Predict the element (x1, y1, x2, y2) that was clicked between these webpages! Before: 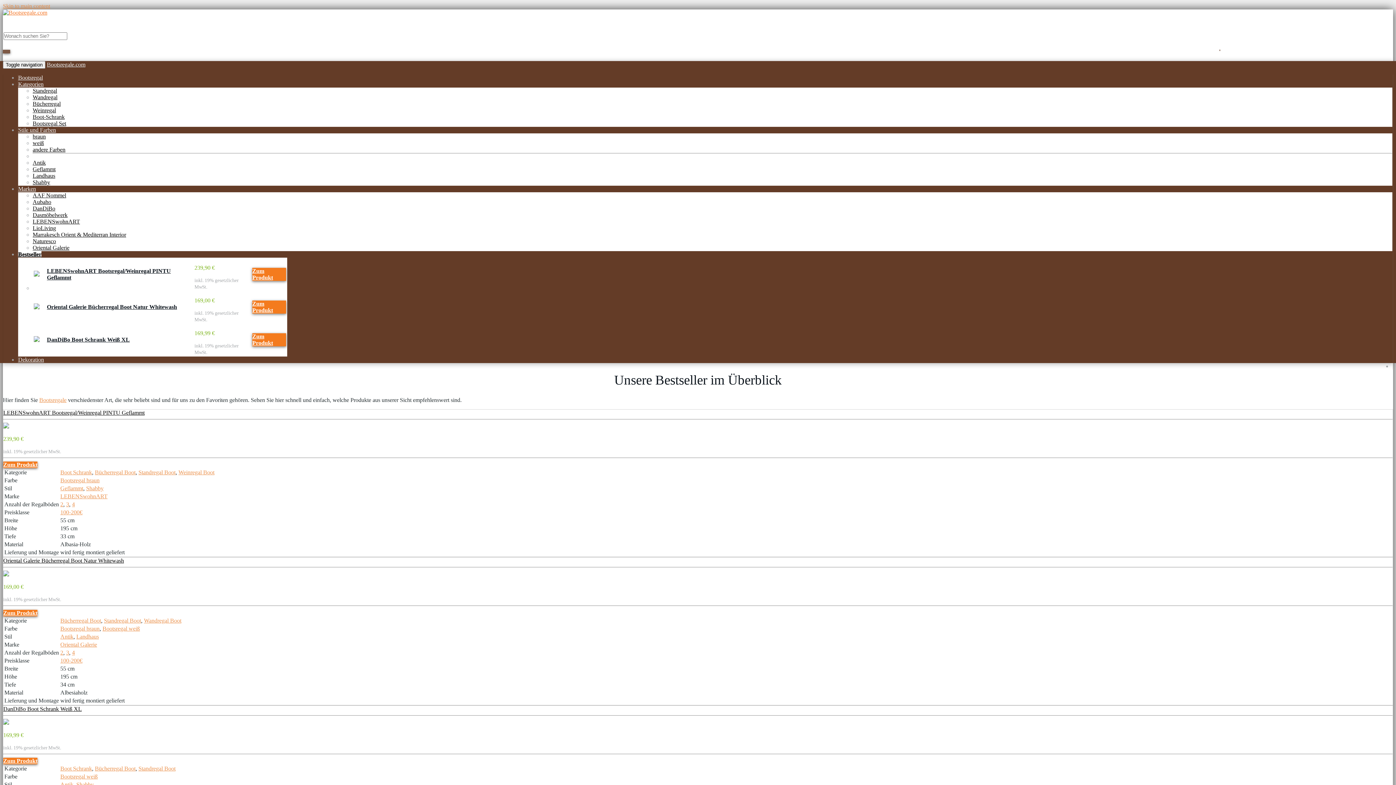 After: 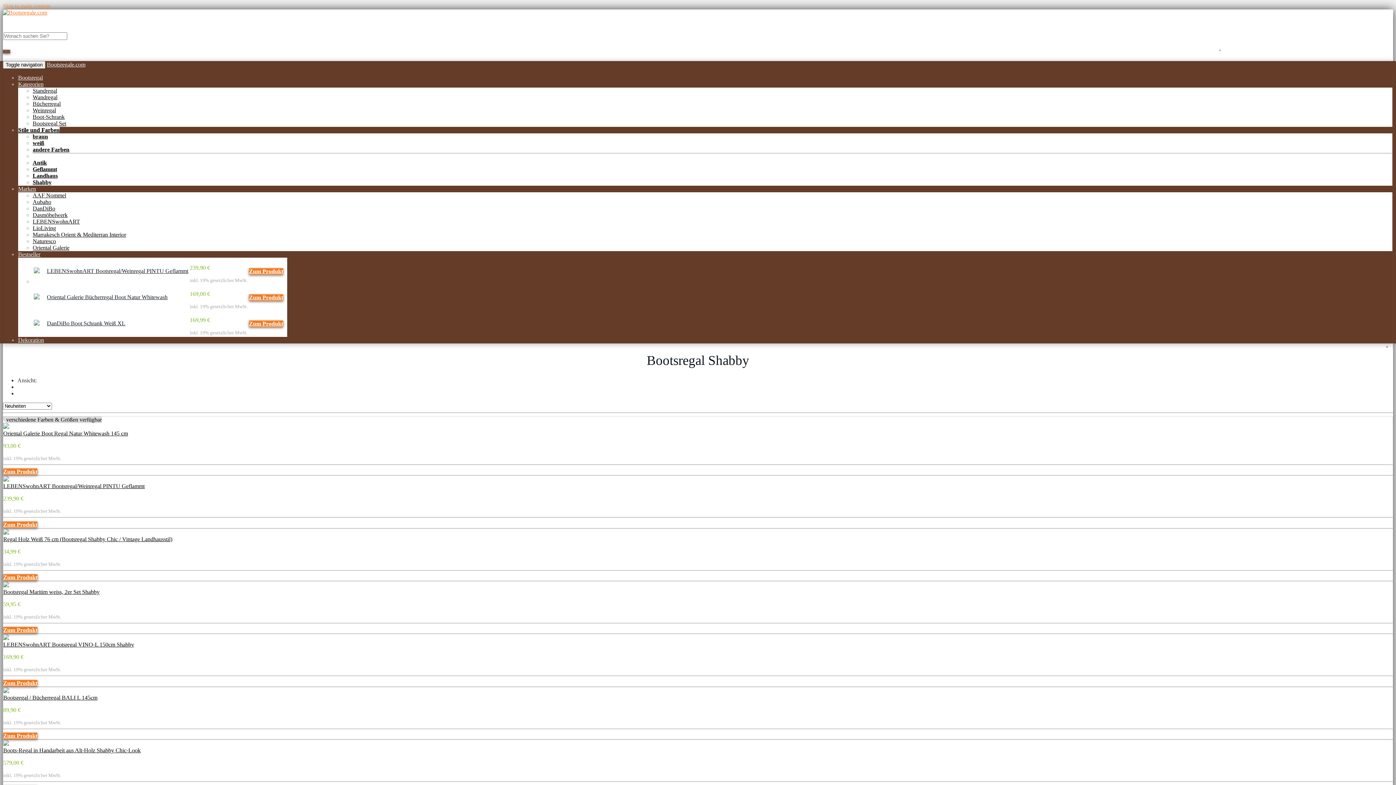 Action: bbox: (32, 179, 50, 185) label: Shabby